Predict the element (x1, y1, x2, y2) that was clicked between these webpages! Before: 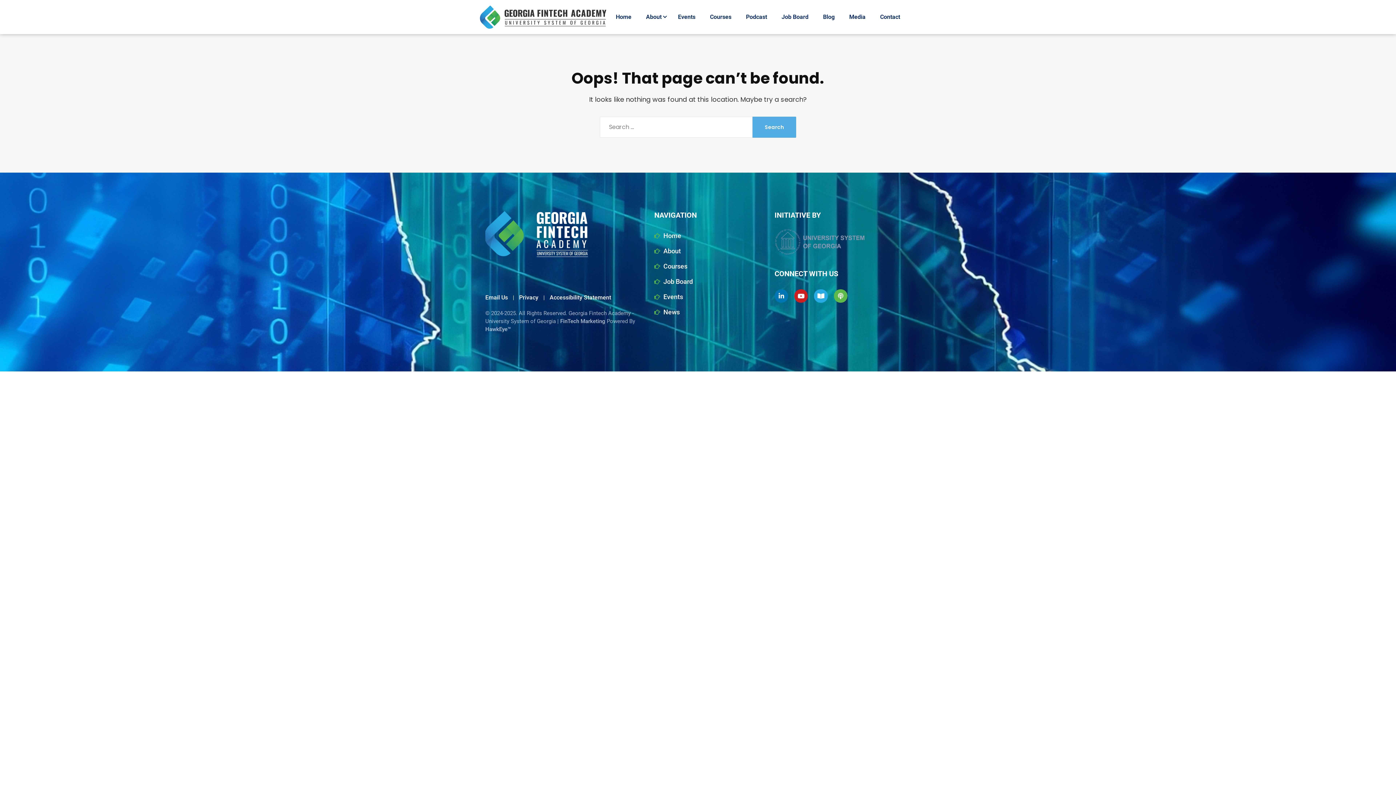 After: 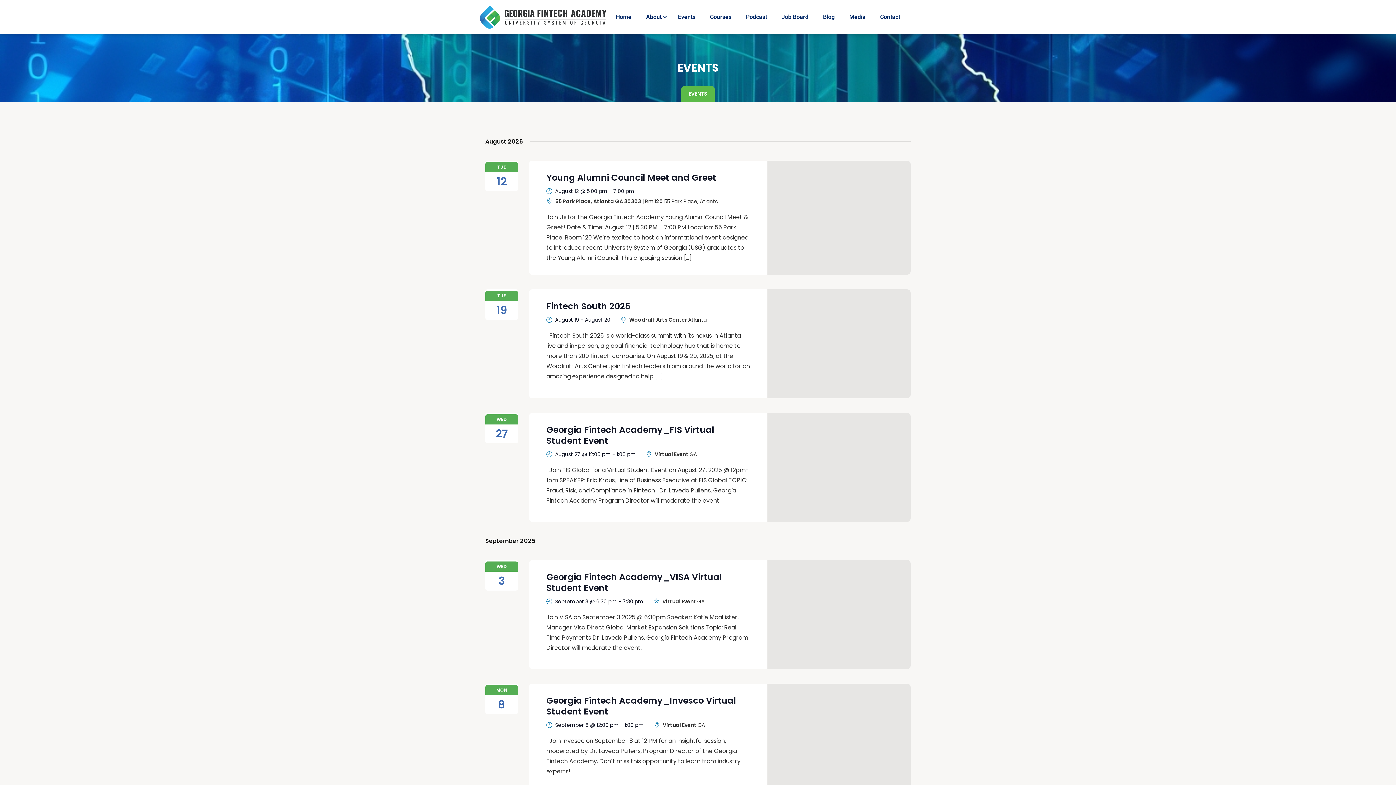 Action: bbox: (670, 8, 702, 26) label: Events